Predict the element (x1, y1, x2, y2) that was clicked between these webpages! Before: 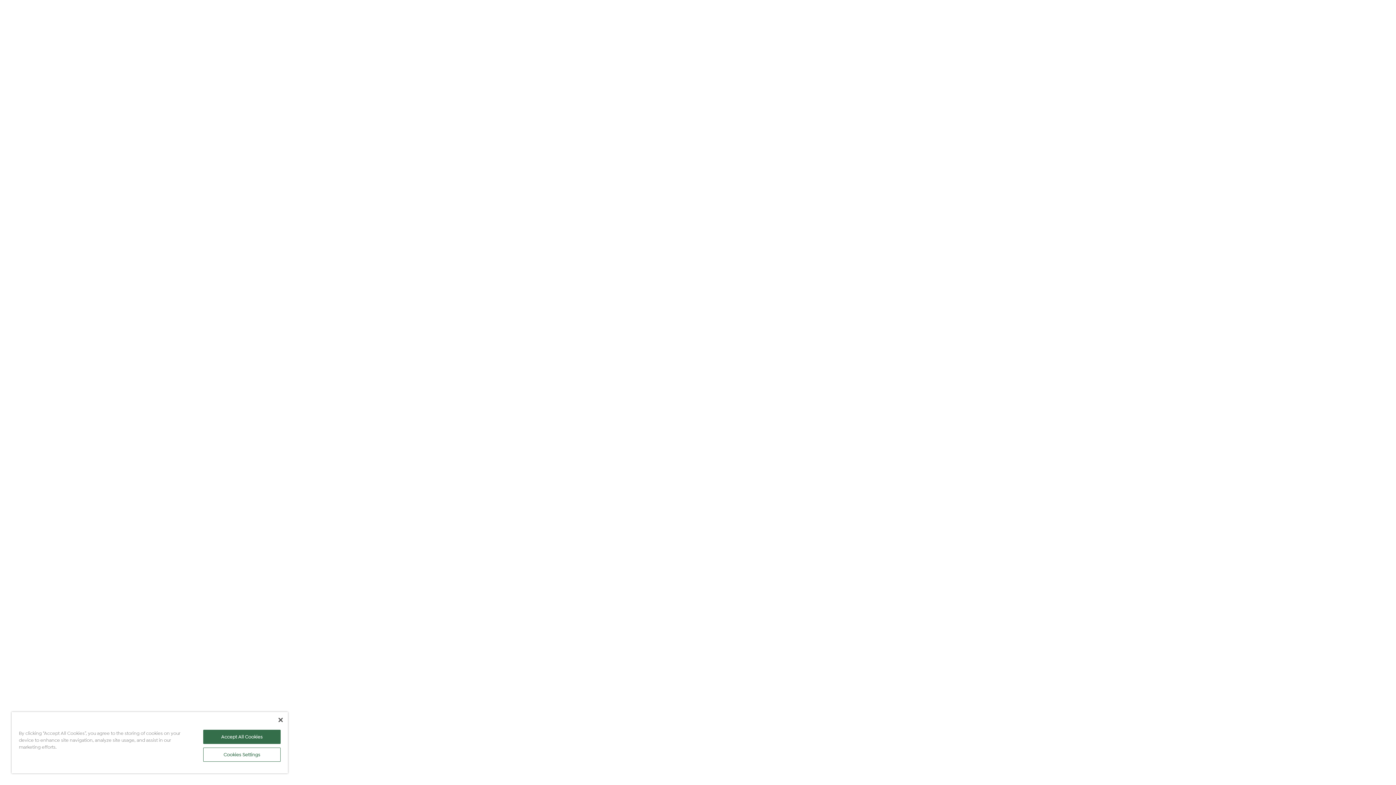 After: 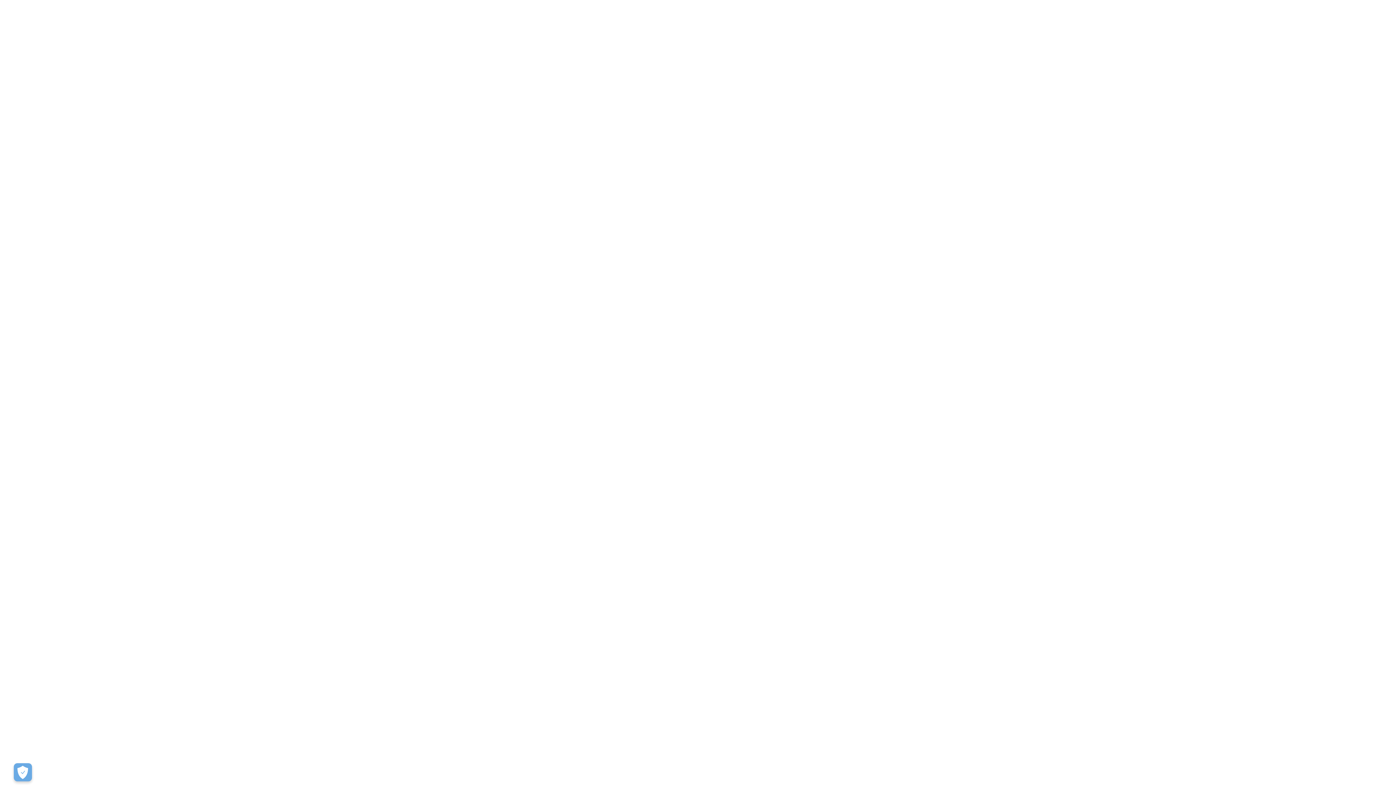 Action: label: Accept All Cookies bbox: (203, 730, 280, 744)